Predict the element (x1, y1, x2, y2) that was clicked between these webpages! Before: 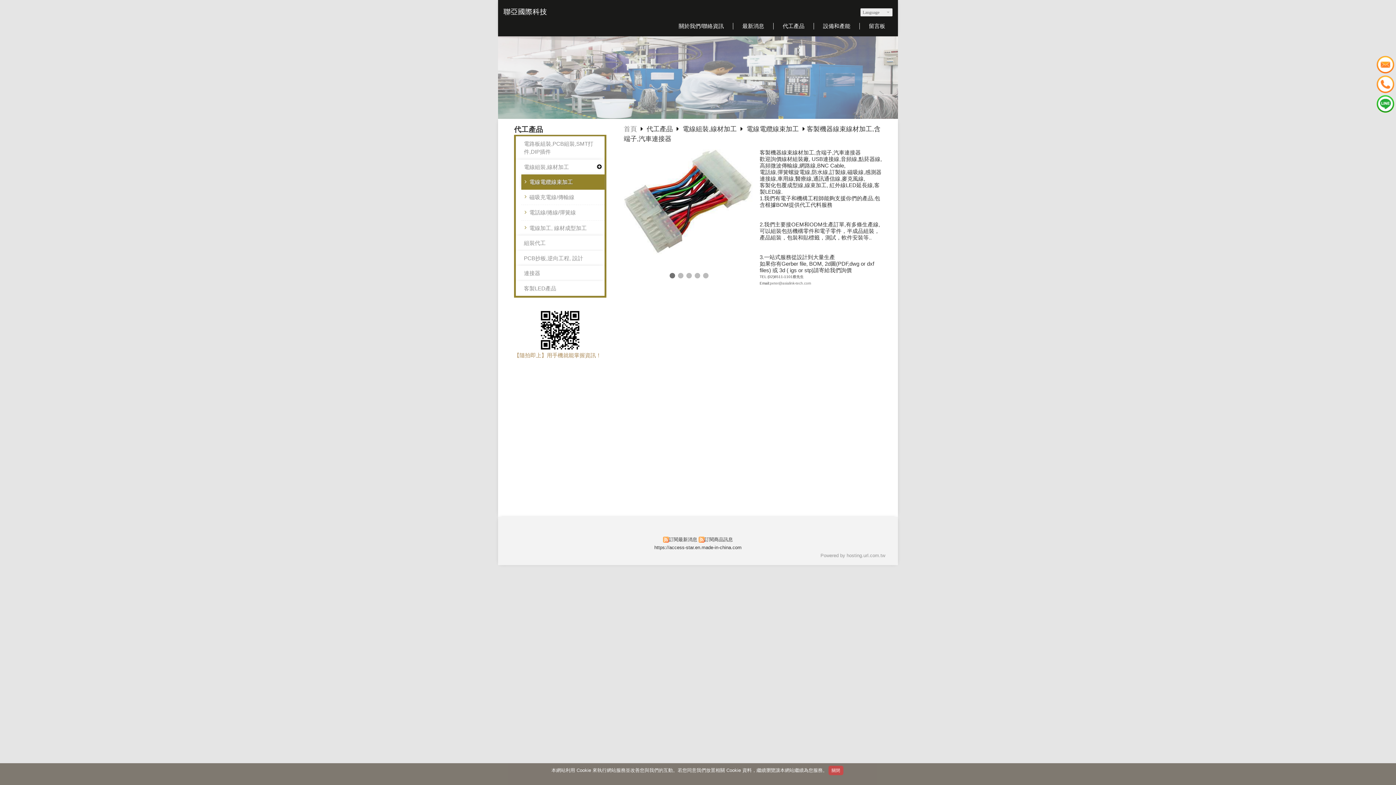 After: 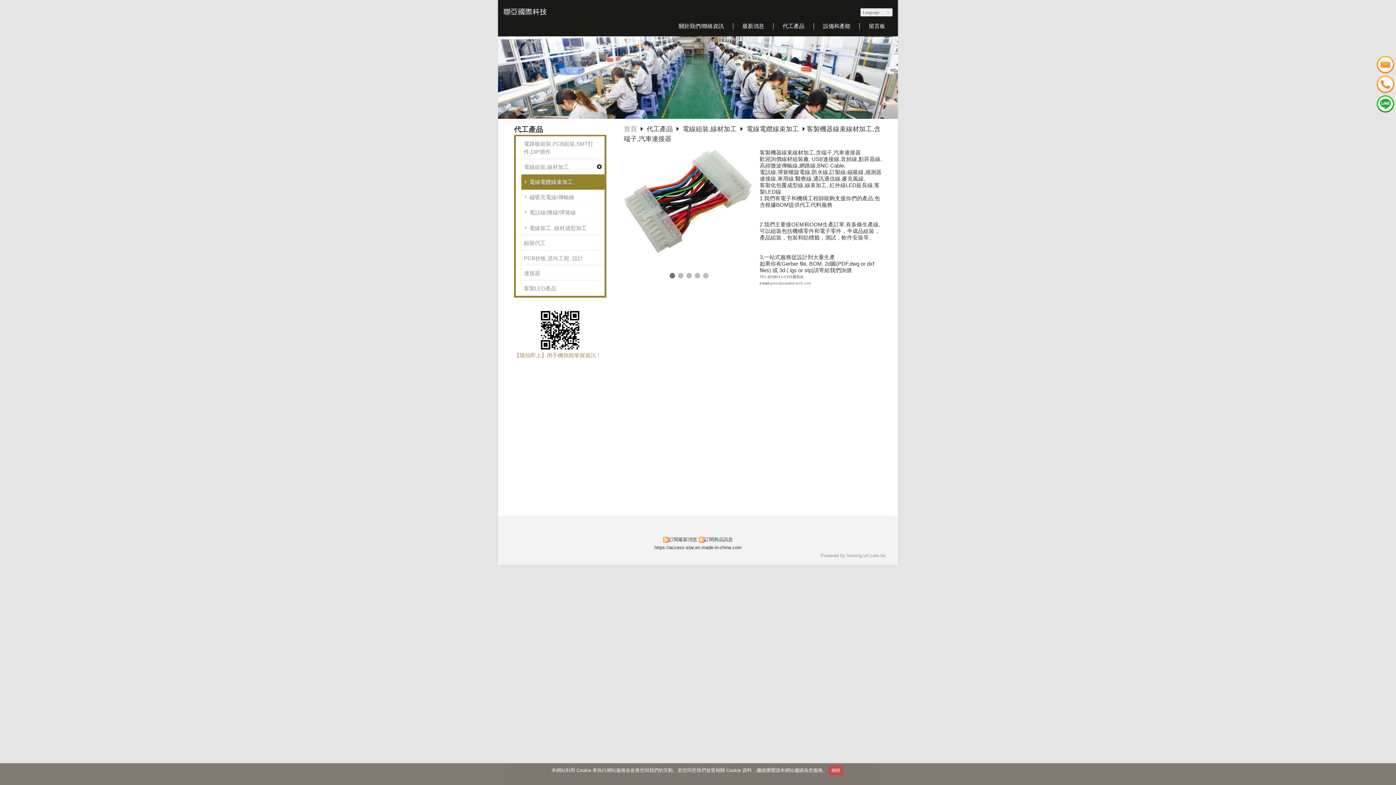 Action: bbox: (669, 273, 675, 278)